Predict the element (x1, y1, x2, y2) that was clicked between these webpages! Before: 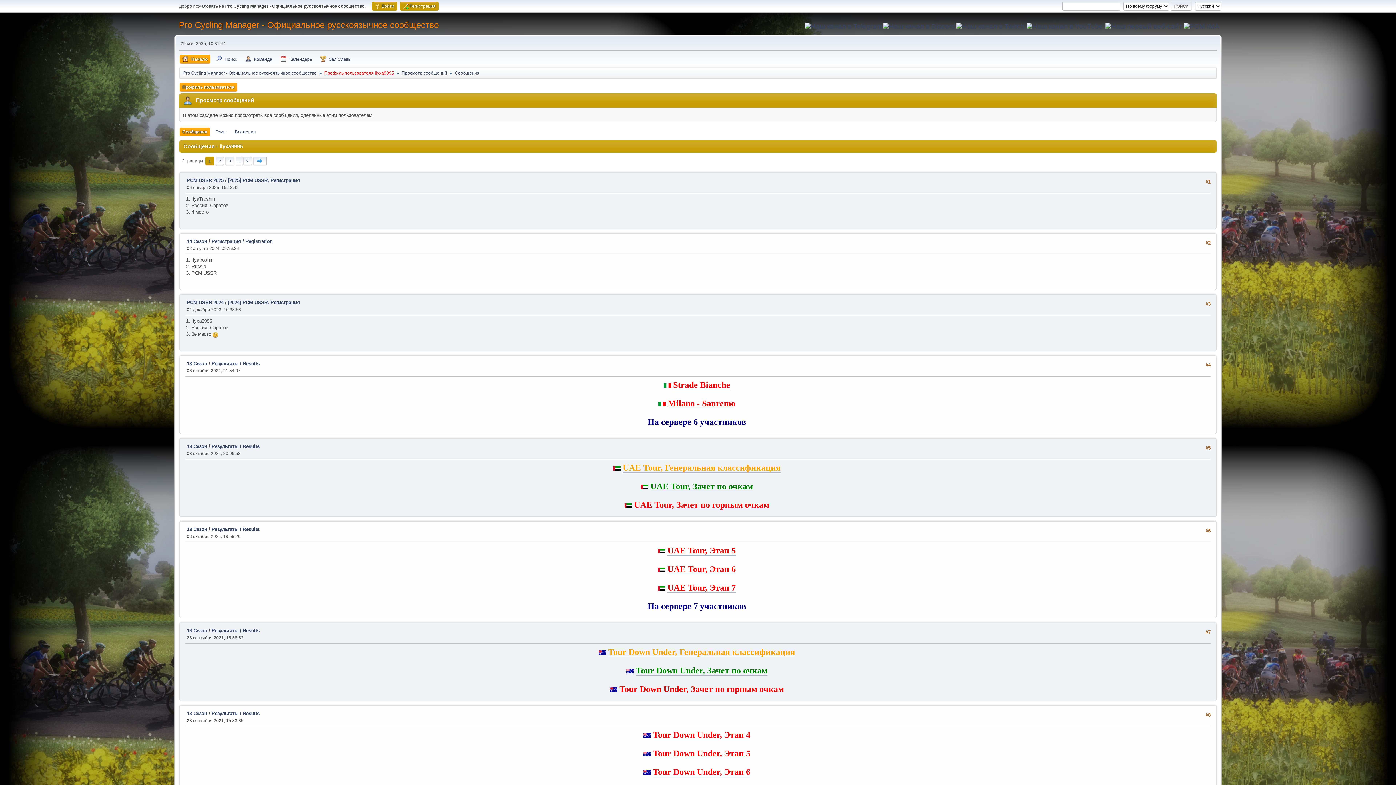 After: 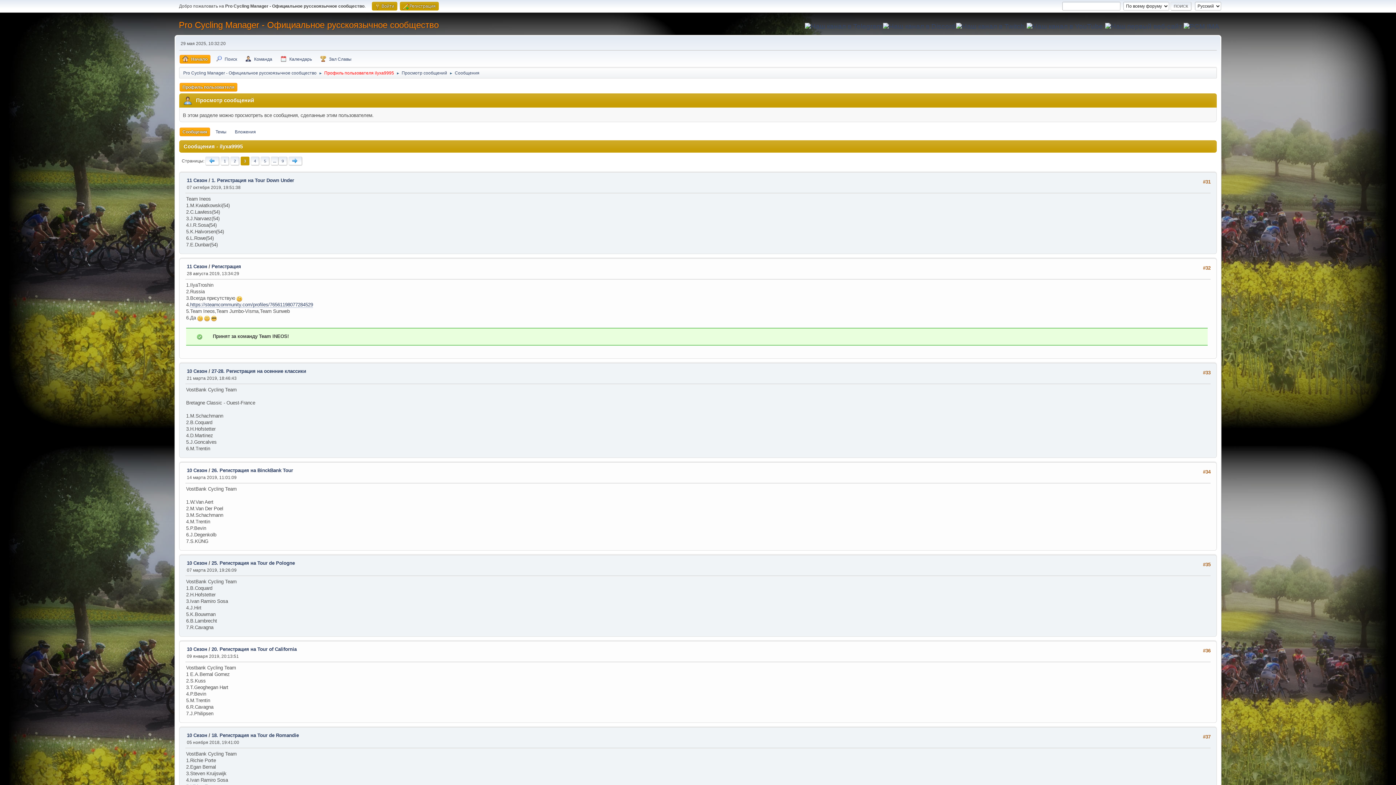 Action: label: 3 bbox: (225, 156, 234, 165)